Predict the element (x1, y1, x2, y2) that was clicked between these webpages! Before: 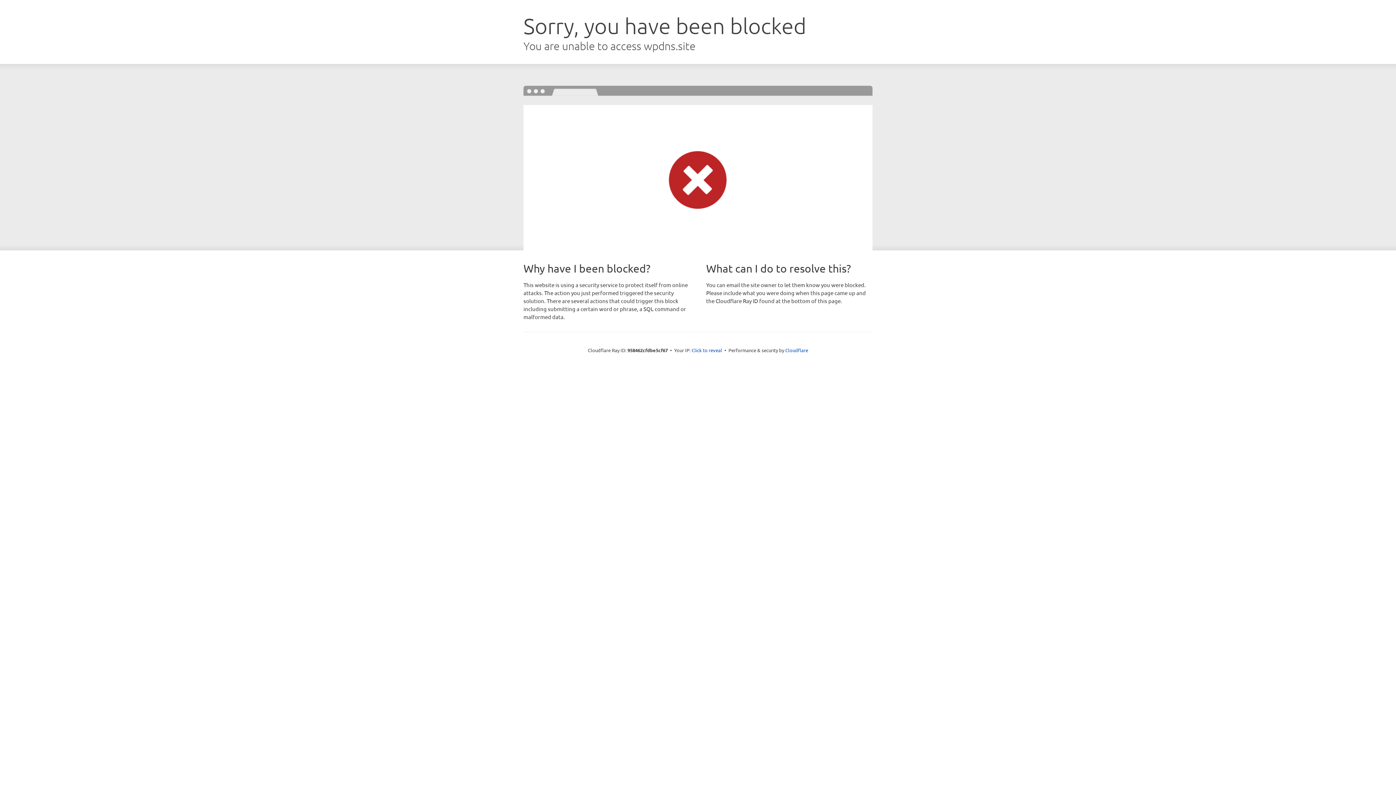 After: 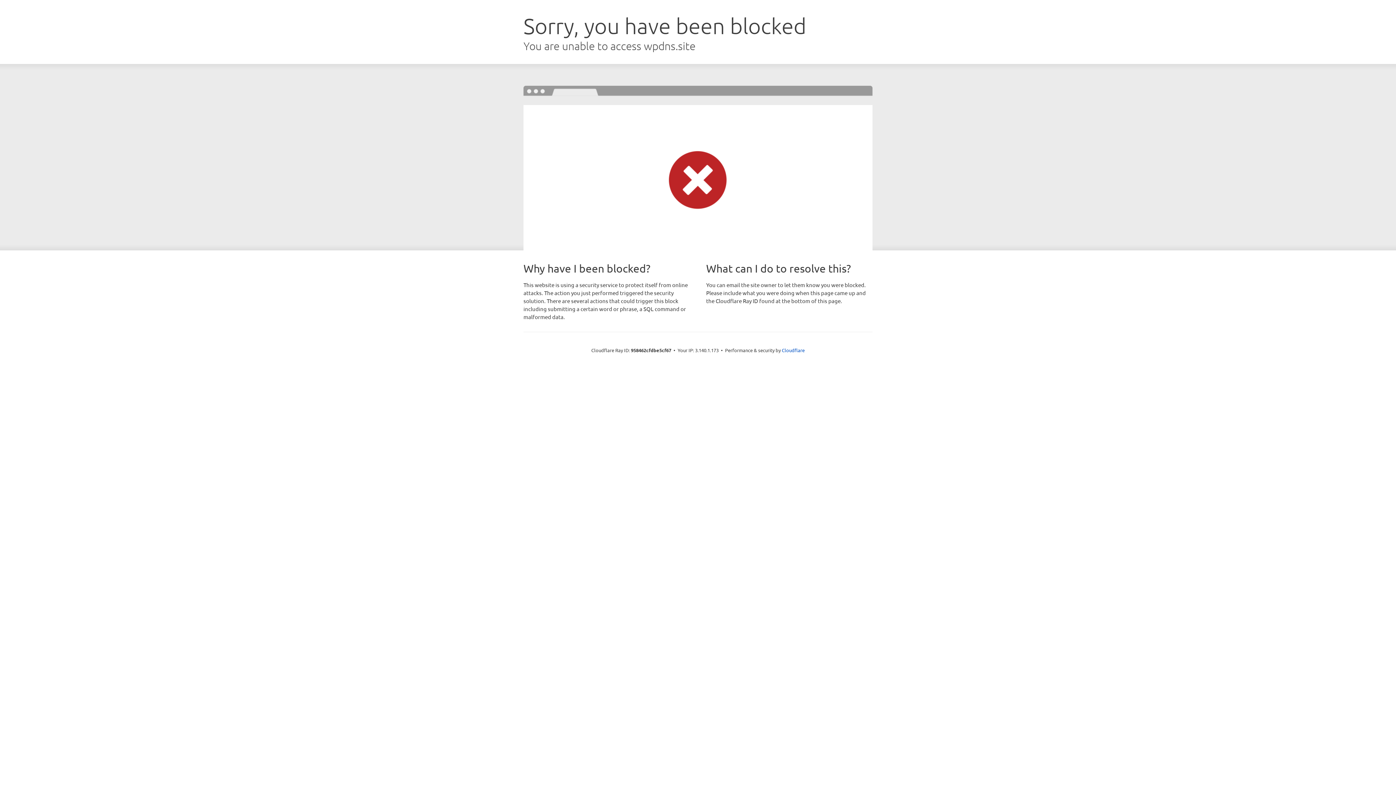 Action: bbox: (691, 346, 722, 353) label: Click to reveal